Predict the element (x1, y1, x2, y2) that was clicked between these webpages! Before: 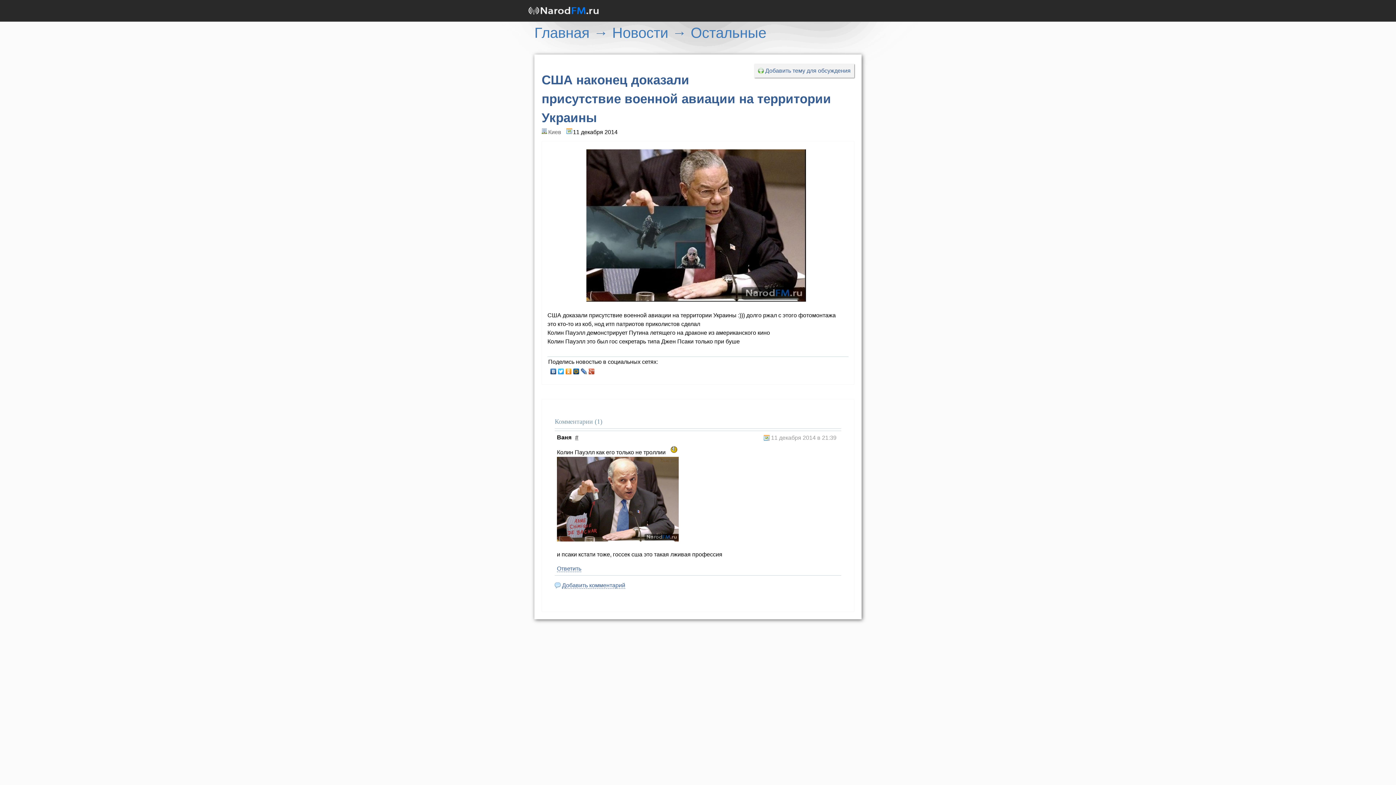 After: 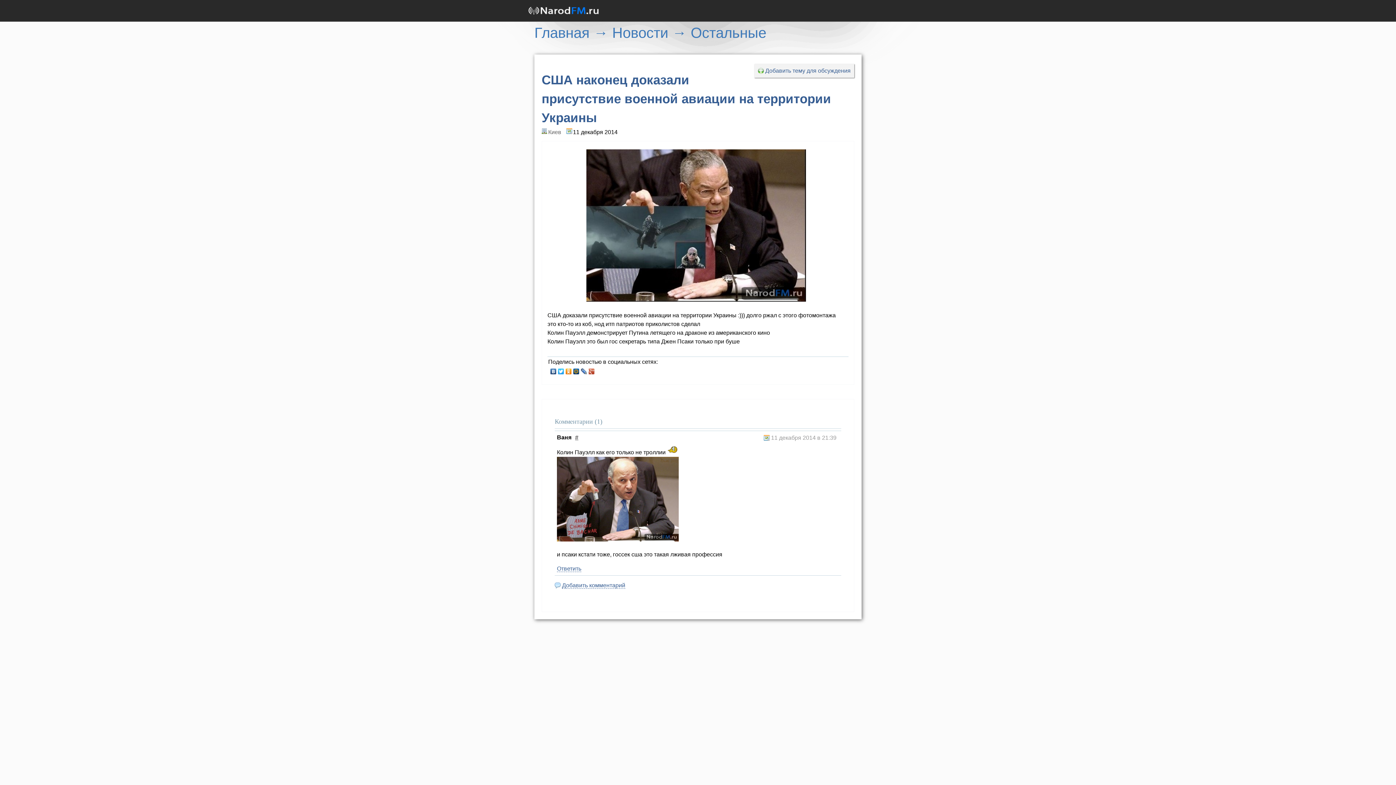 Action: bbox: (580, 366, 588, 376)